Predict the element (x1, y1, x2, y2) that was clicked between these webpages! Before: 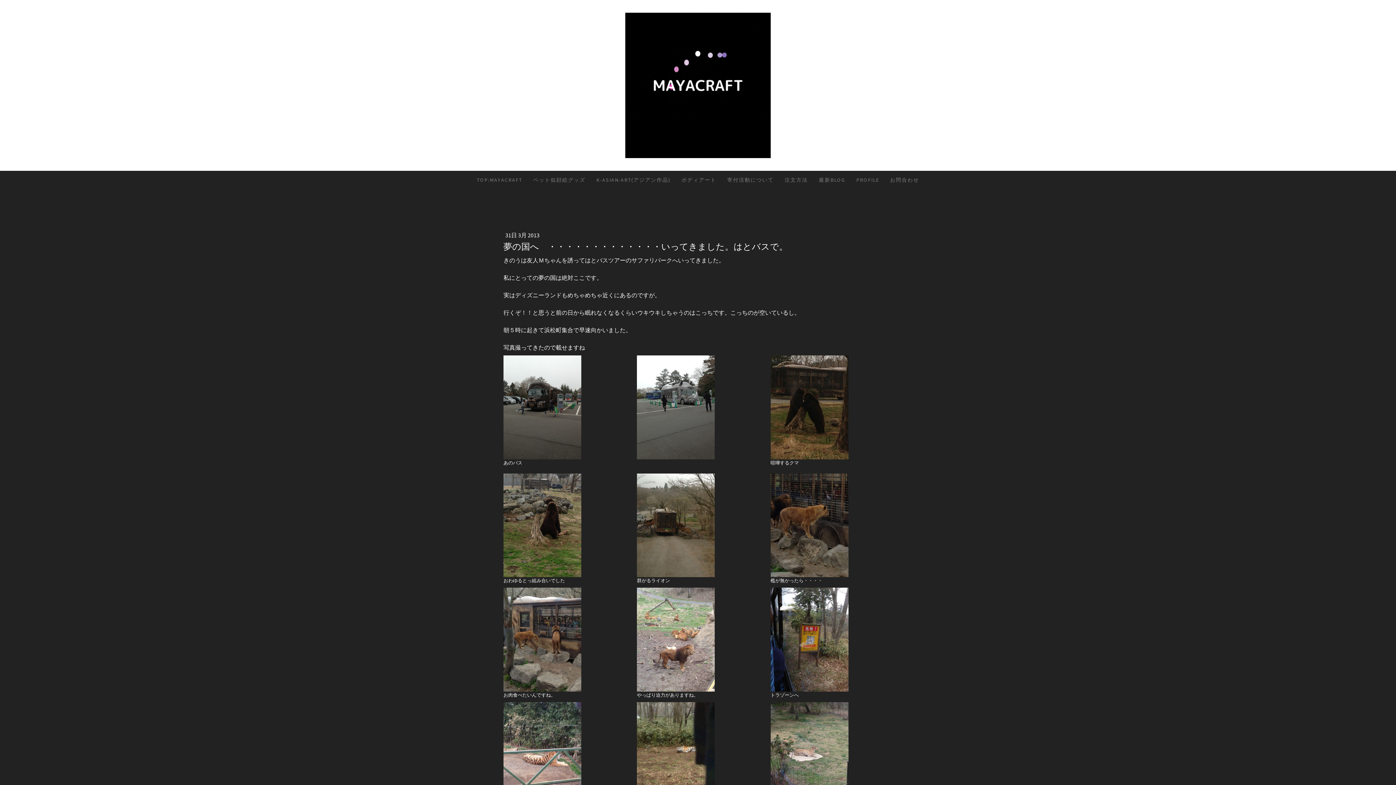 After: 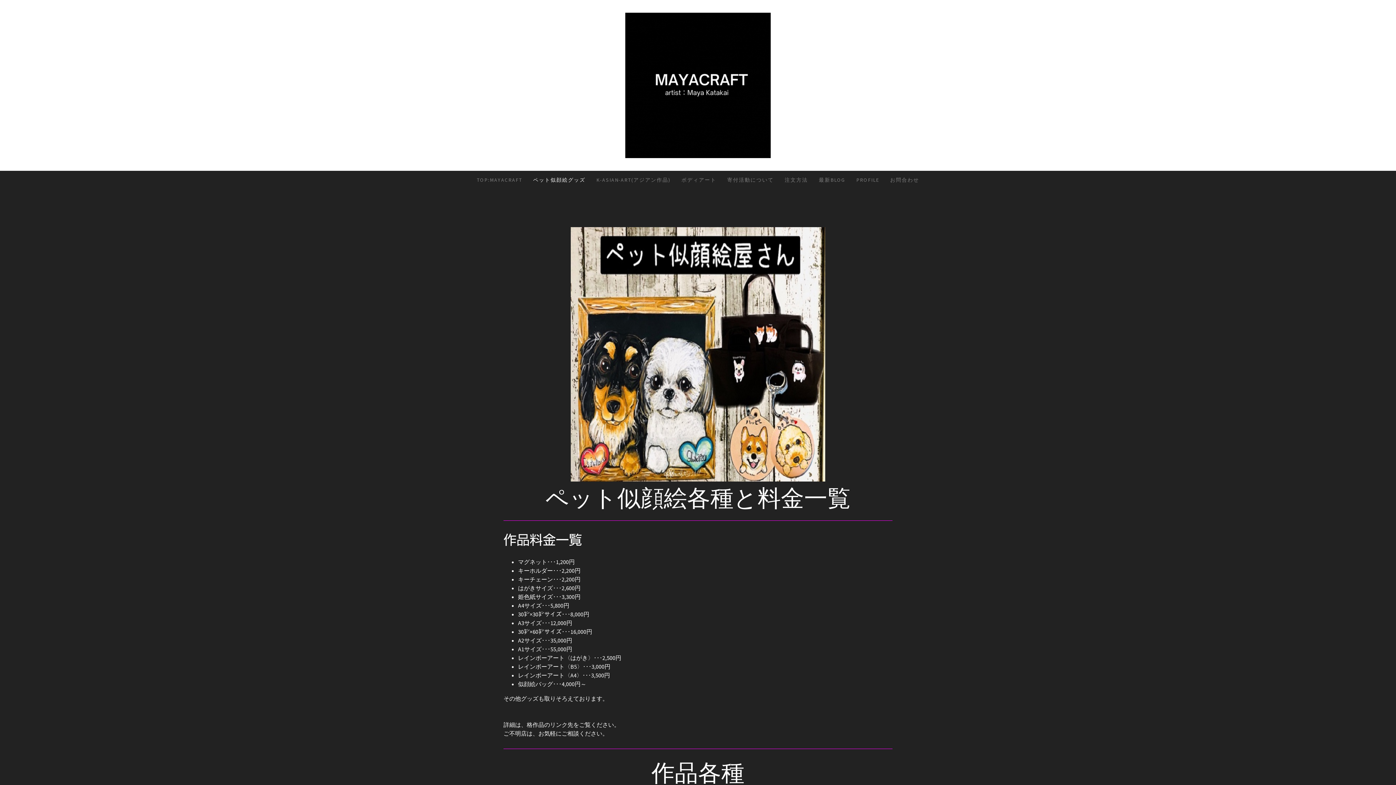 Action: label: ペット似顔絵グッズ bbox: (527, 170, 591, 189)